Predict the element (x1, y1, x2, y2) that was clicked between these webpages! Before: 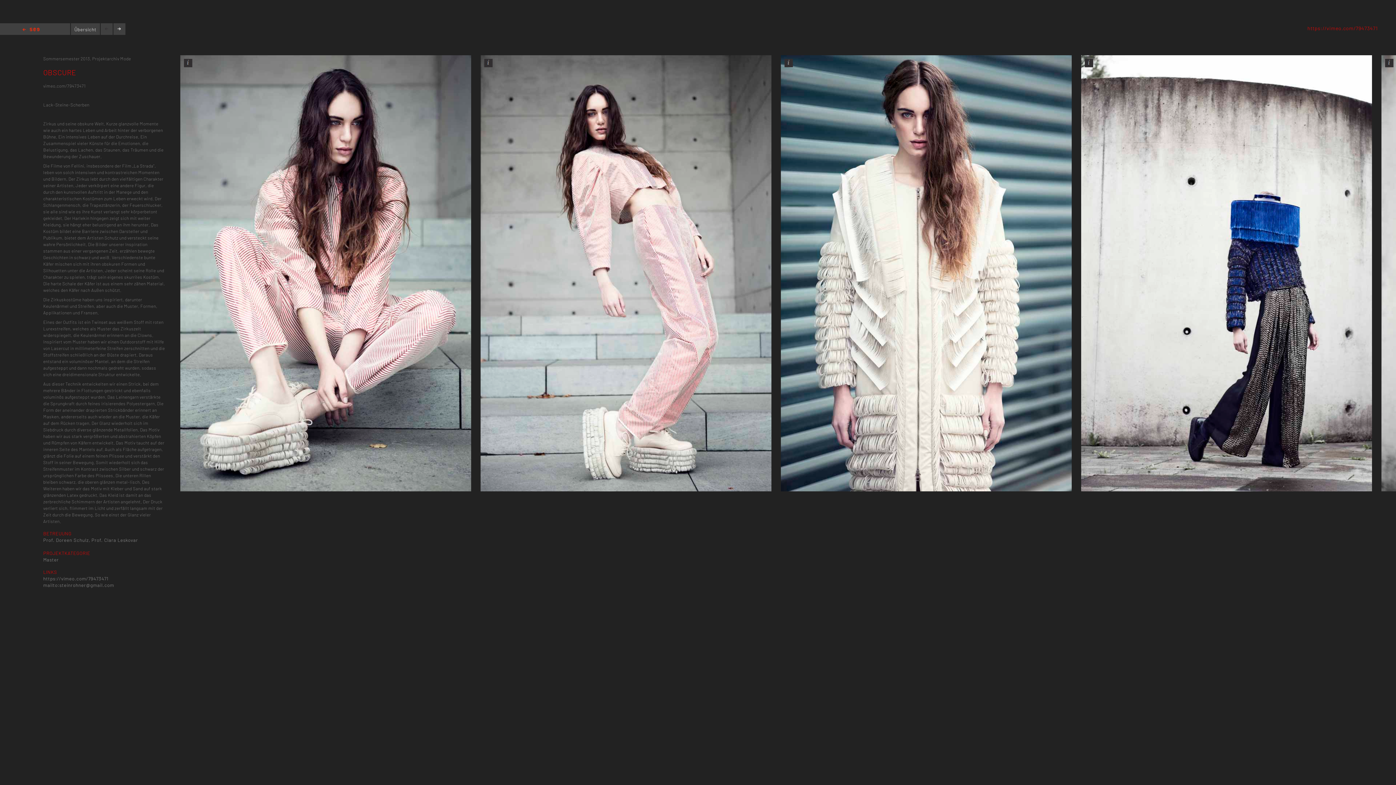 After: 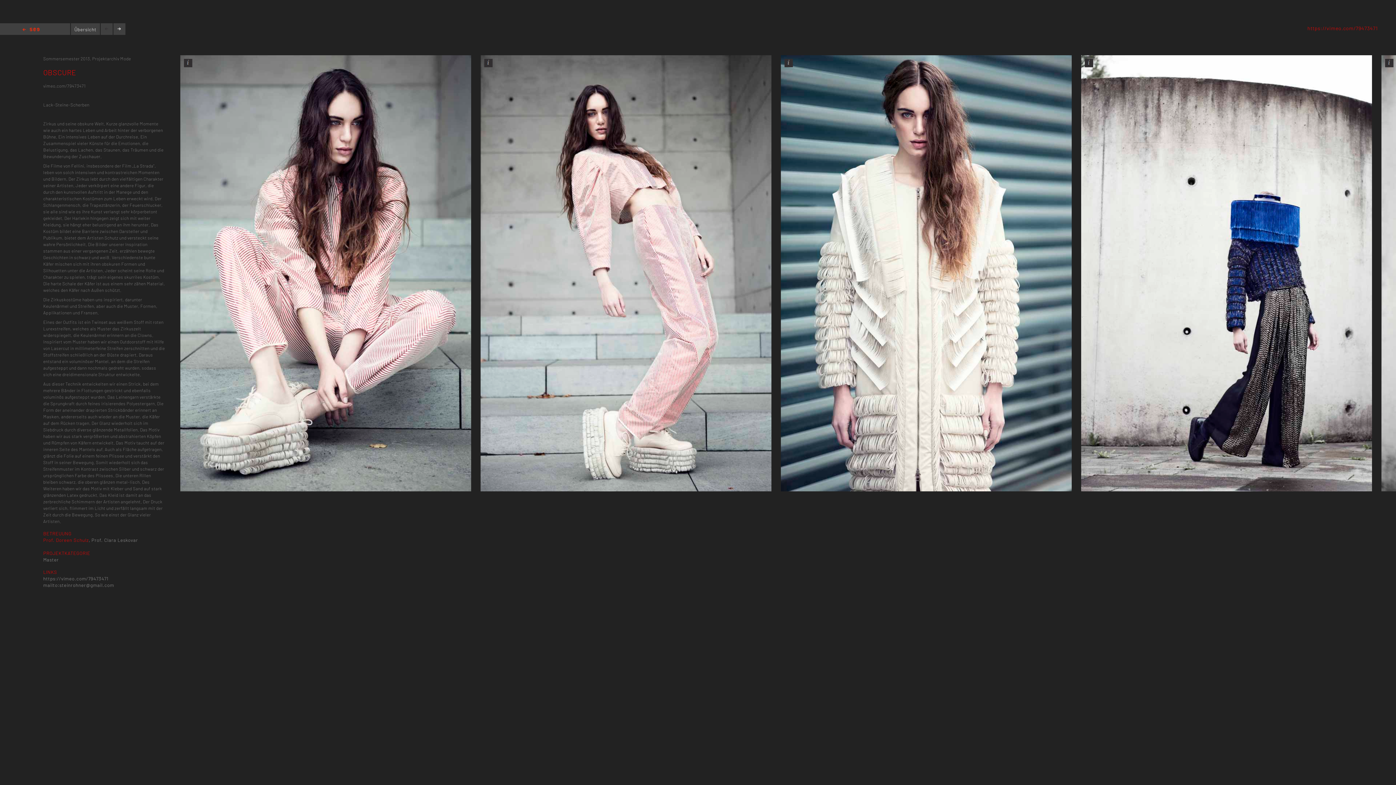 Action: bbox: (43, 537, 88, 543) label: Prof. Doreen Schulz